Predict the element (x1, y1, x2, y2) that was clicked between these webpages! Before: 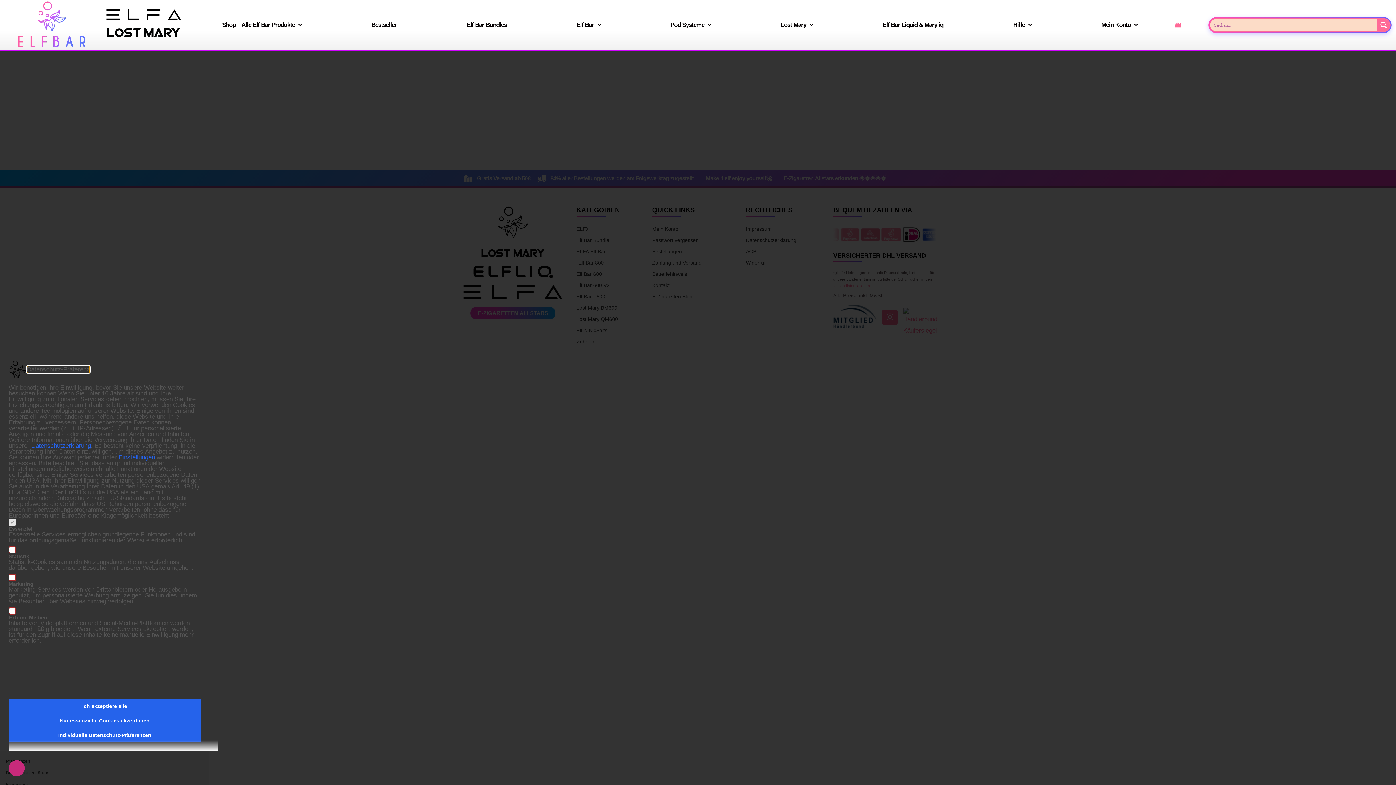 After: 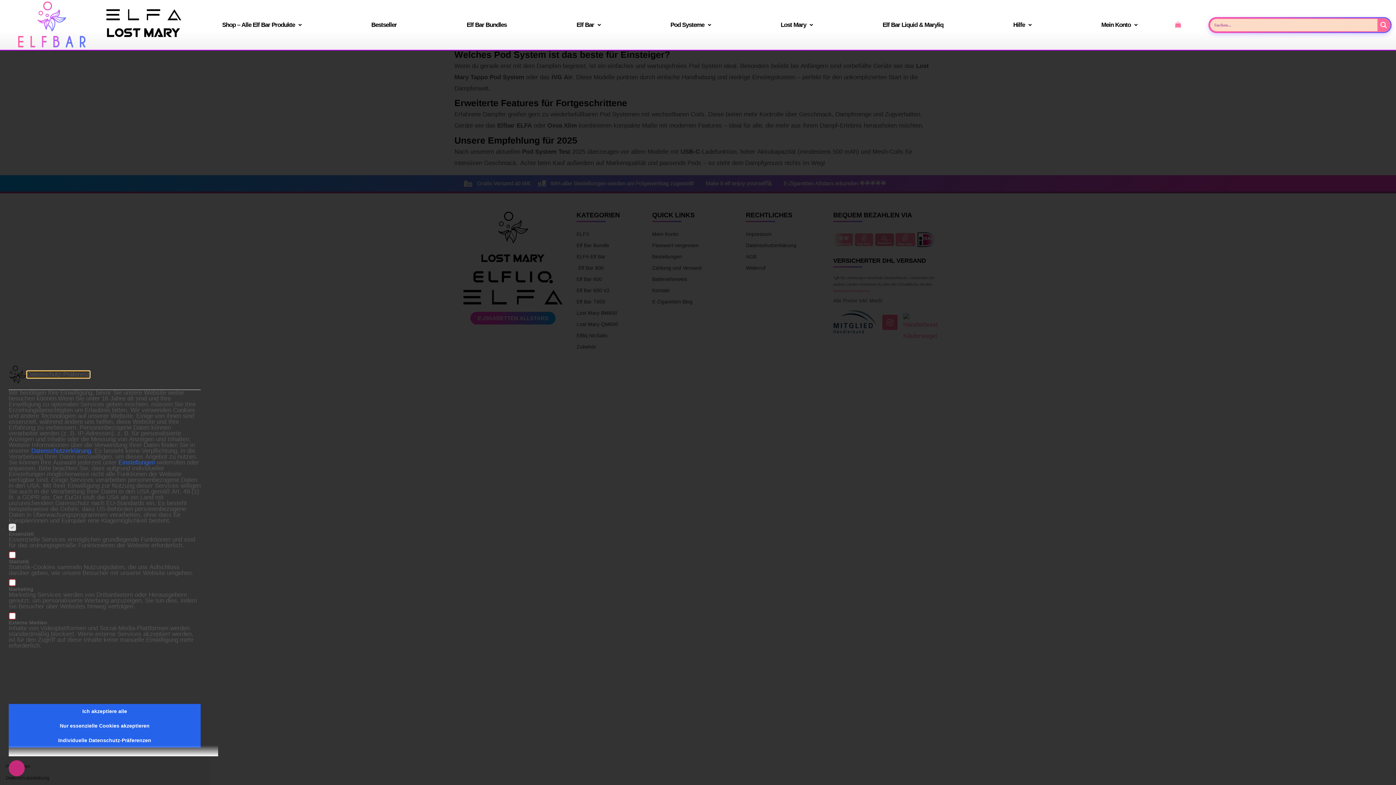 Action: bbox: (635, 11, 745, 38) label: Pod Systeme